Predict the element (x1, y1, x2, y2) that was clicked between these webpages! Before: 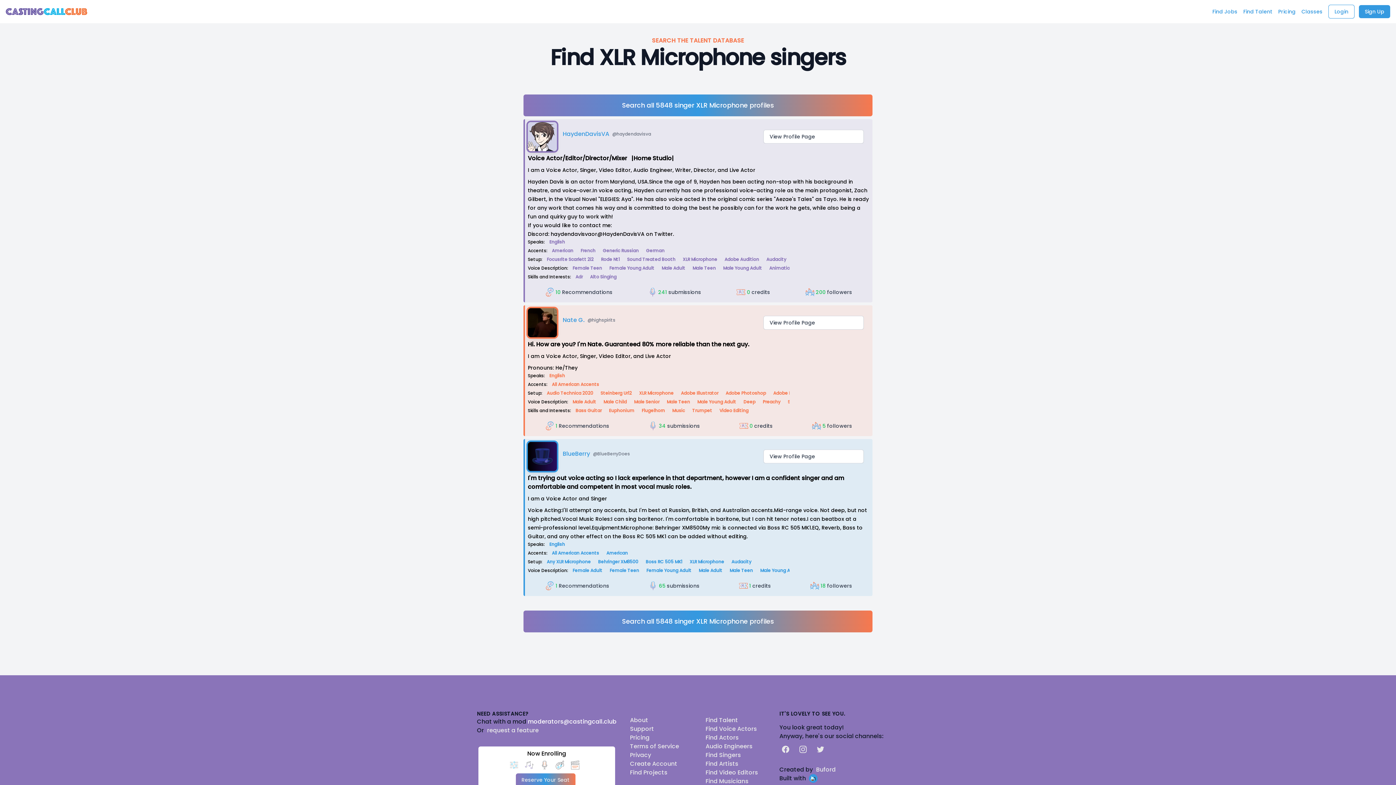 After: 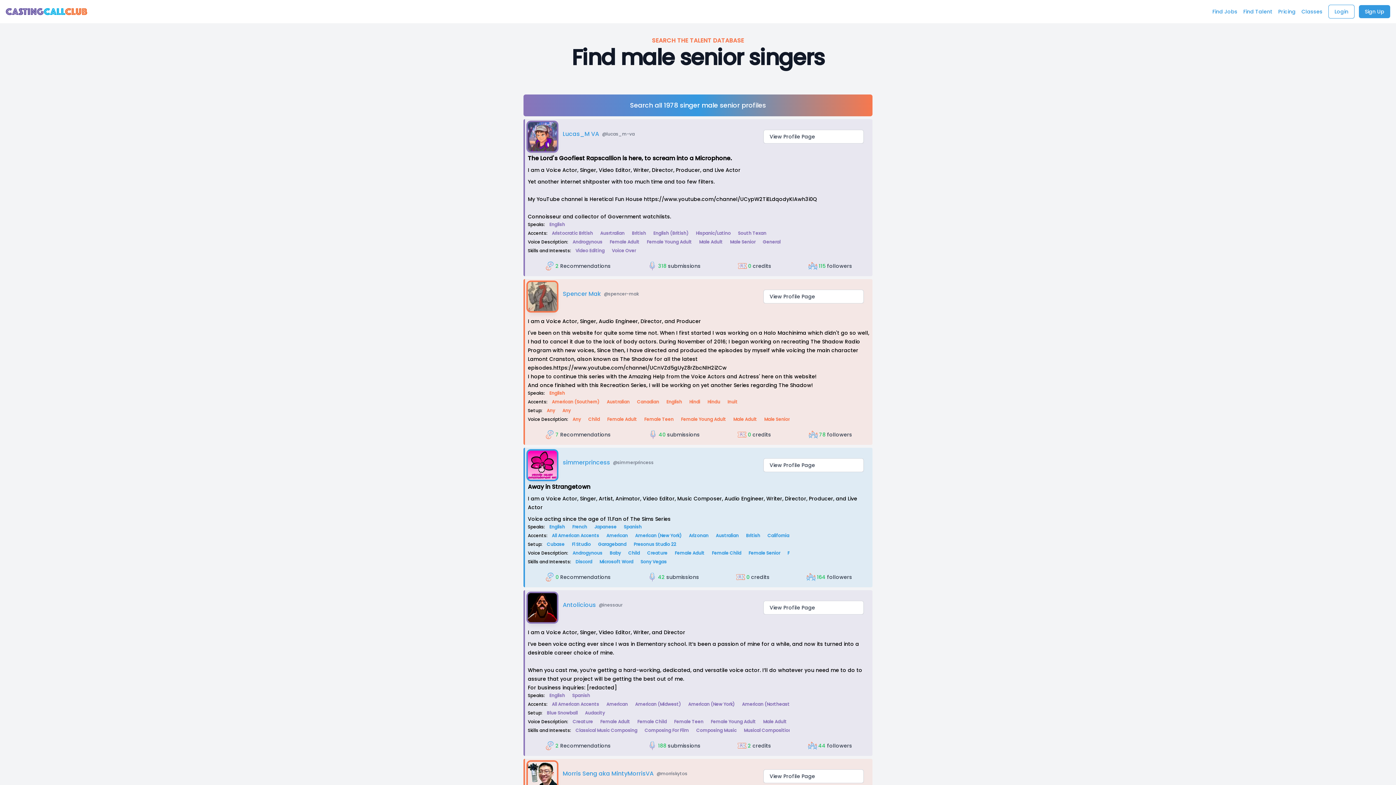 Action: label: Male Senior bbox: (631, 398, 662, 405)